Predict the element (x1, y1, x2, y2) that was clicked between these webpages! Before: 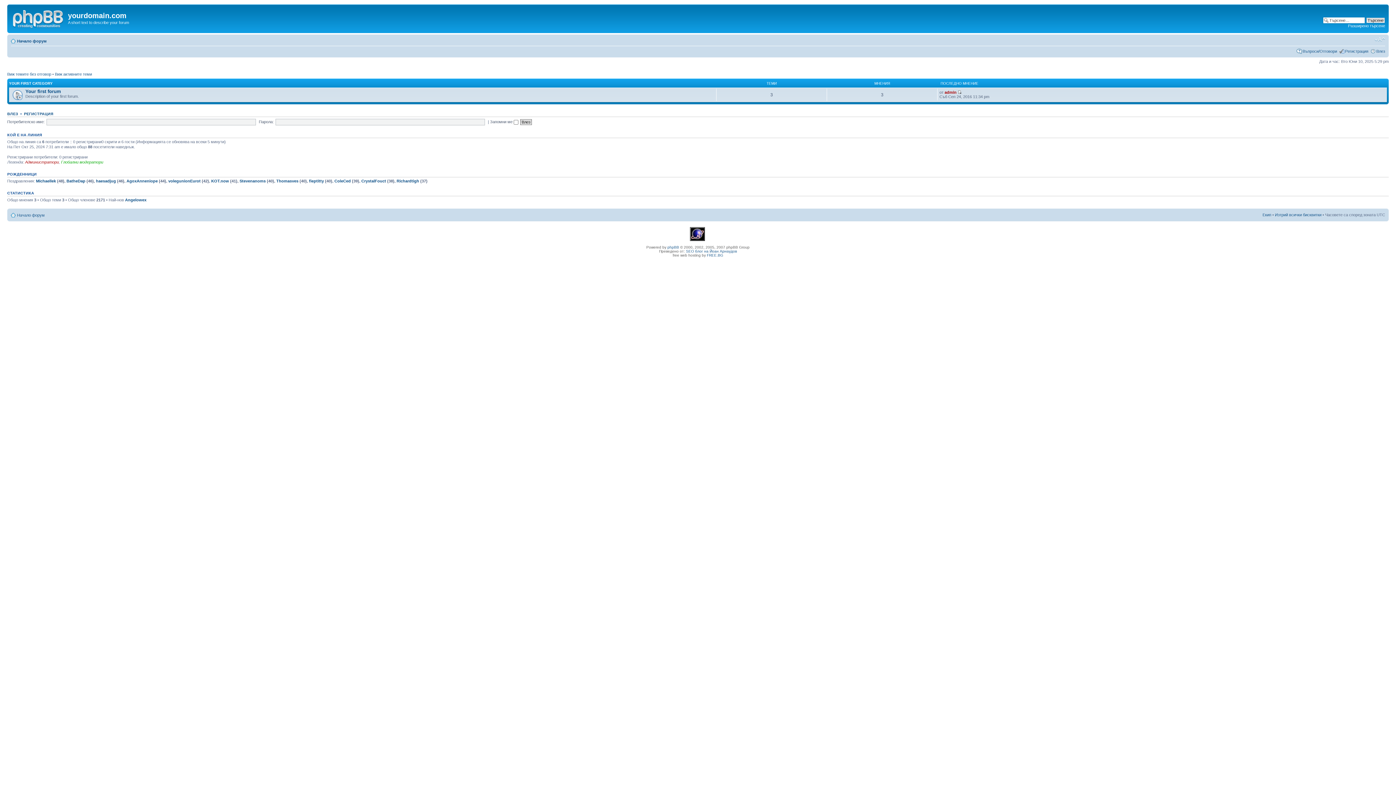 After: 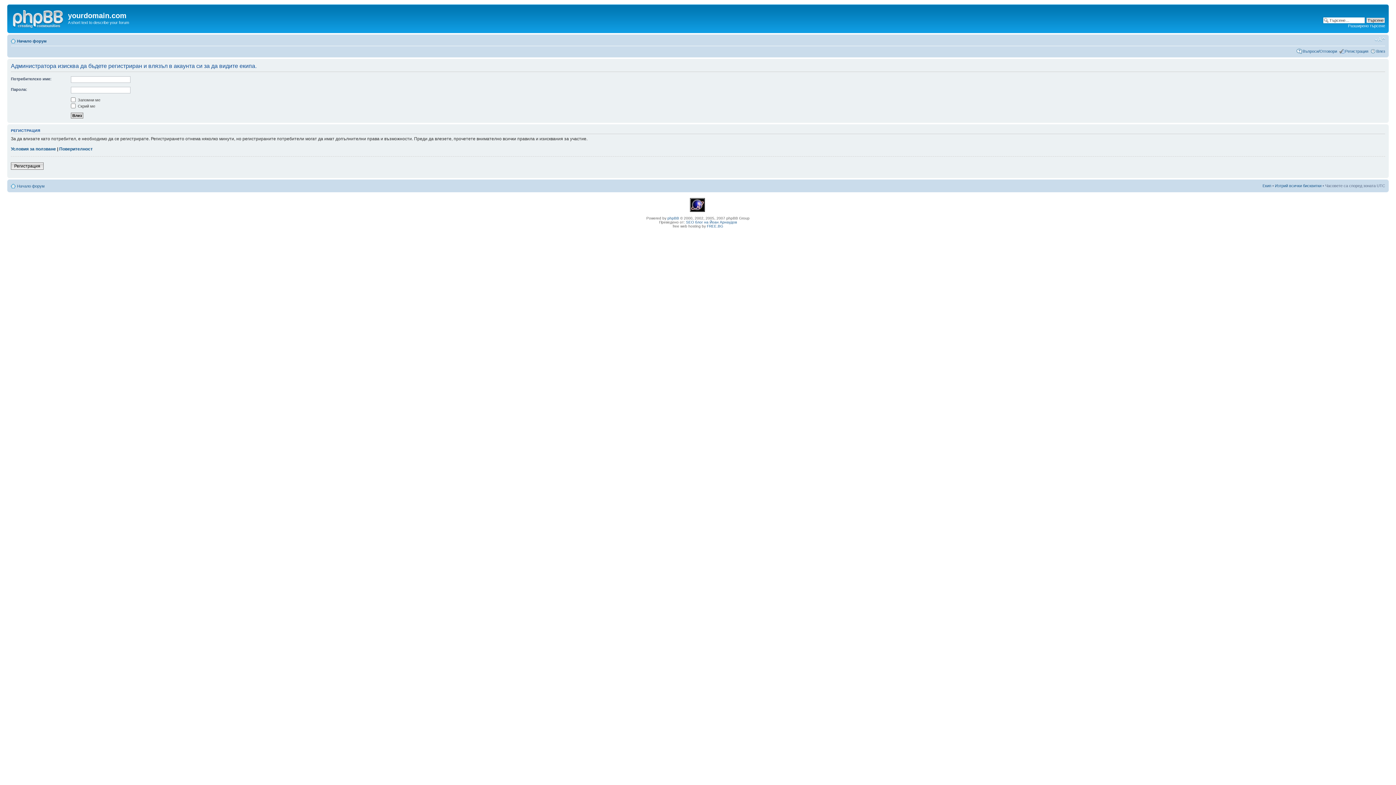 Action: bbox: (1262, 212, 1271, 216) label: Екип